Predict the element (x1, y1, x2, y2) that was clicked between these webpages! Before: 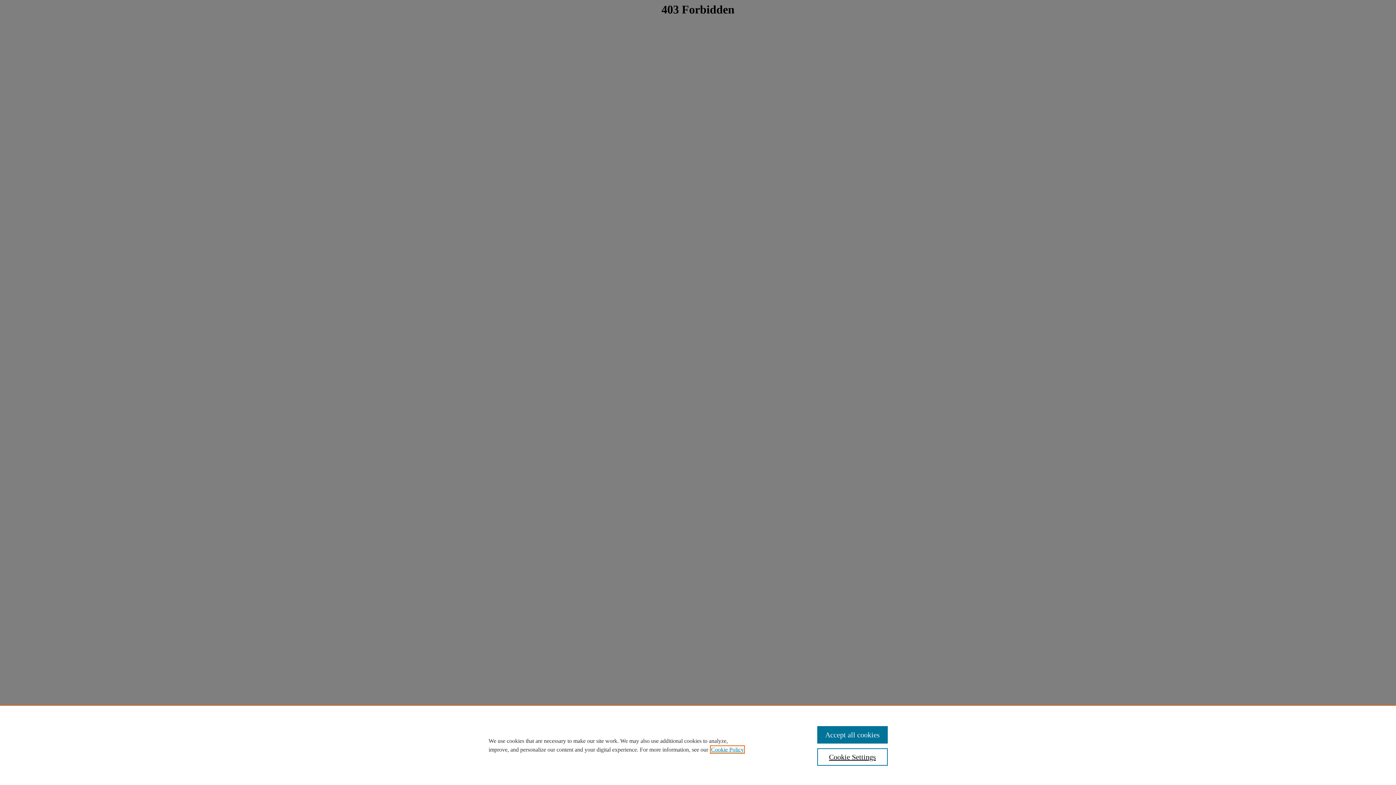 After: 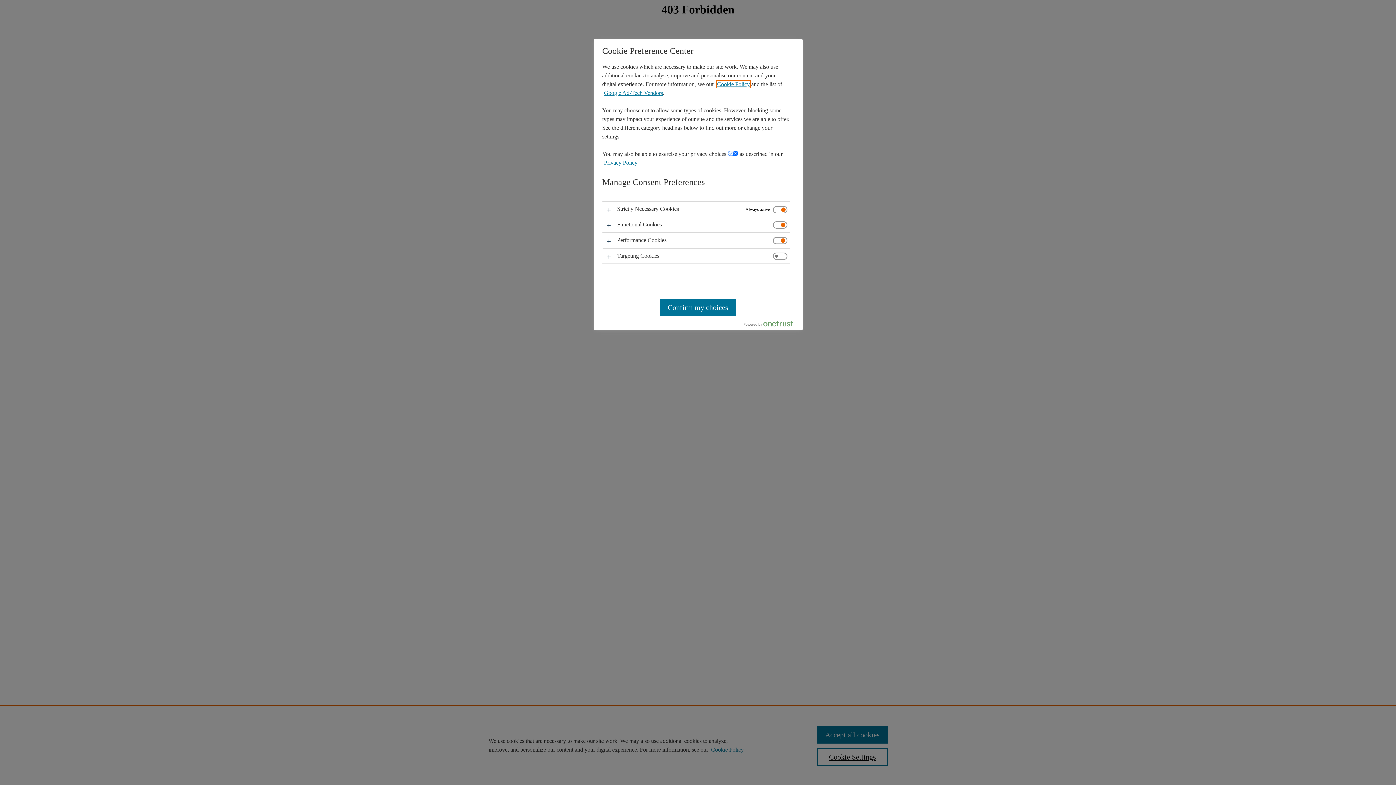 Action: bbox: (817, 748, 887, 766) label: Cookie Settings